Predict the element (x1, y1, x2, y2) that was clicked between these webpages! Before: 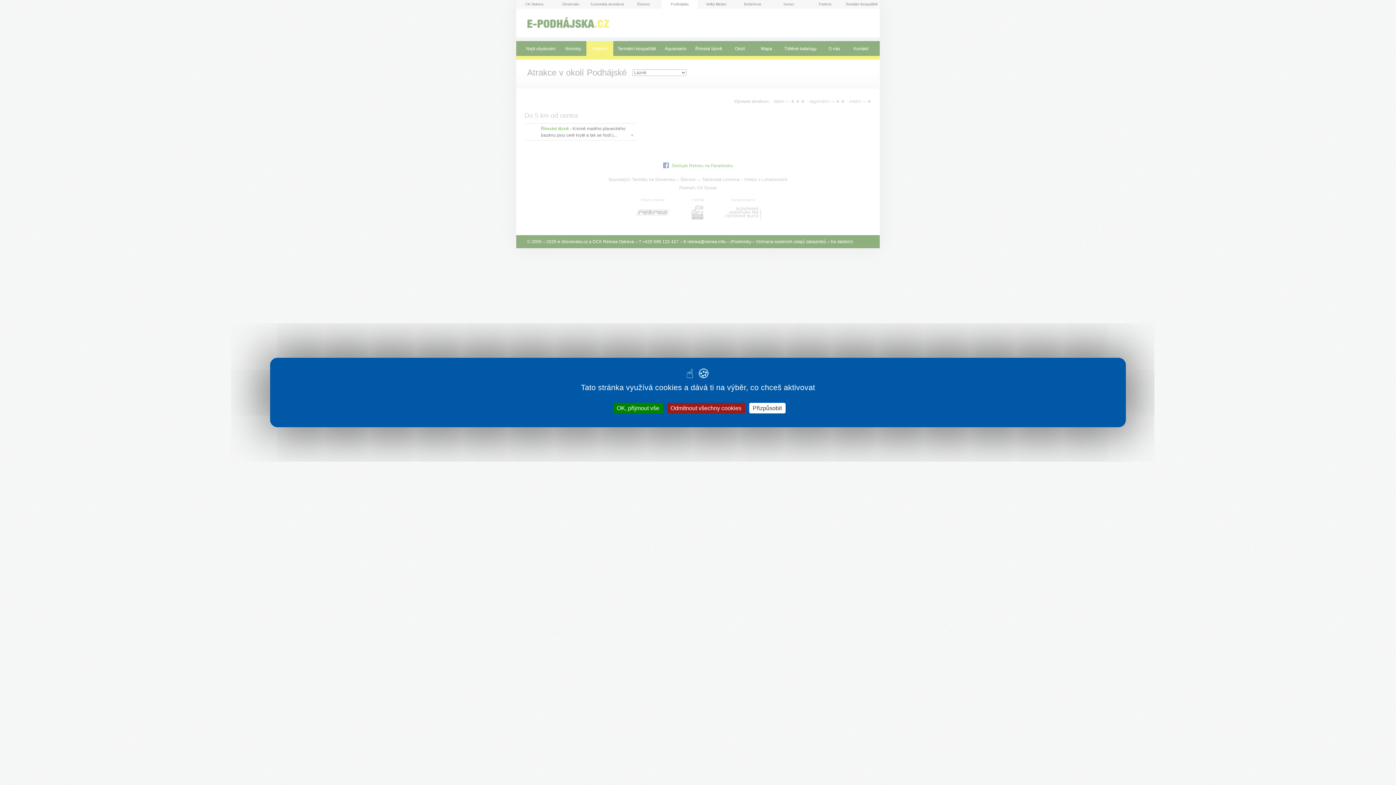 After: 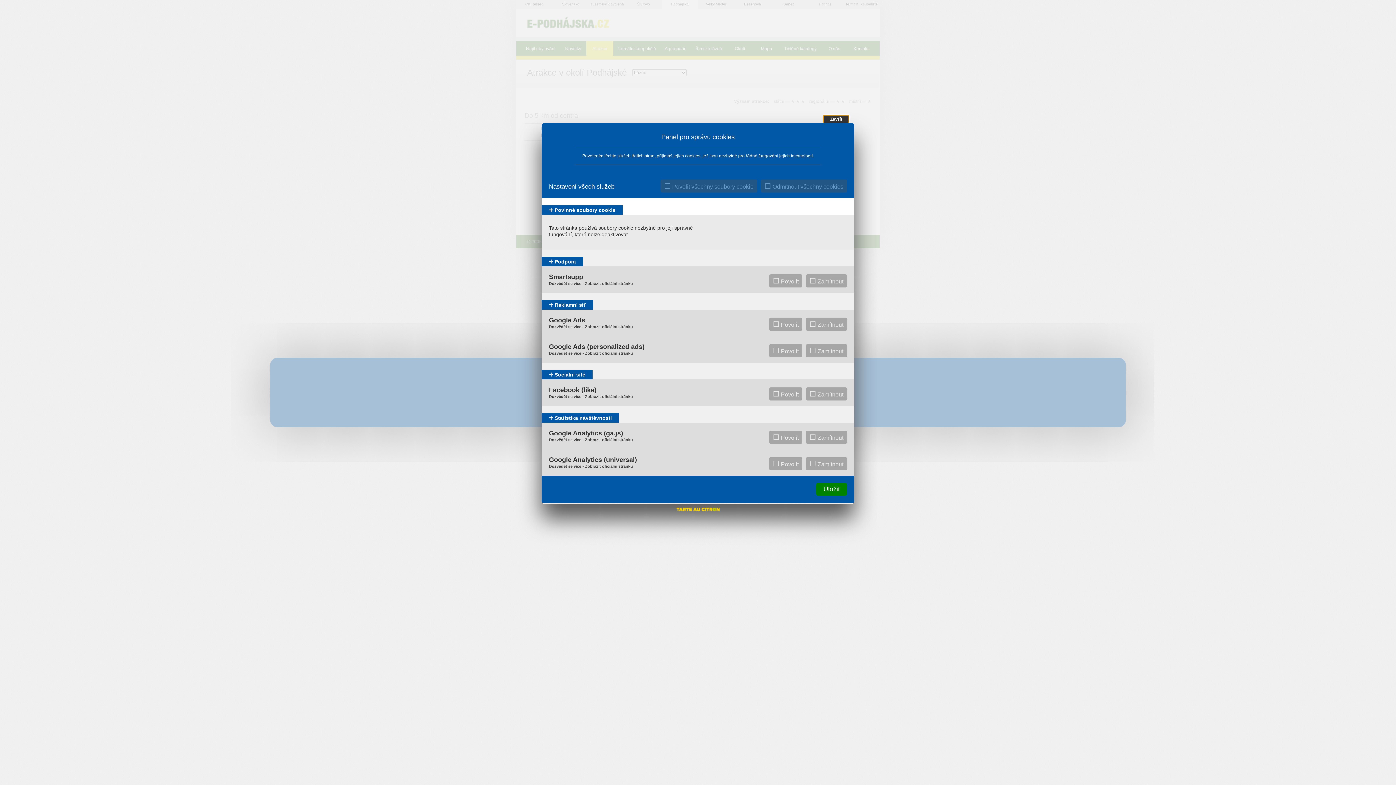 Action: bbox: (749, 403, 785, 413) label: Přizpůsobit (modální okno)